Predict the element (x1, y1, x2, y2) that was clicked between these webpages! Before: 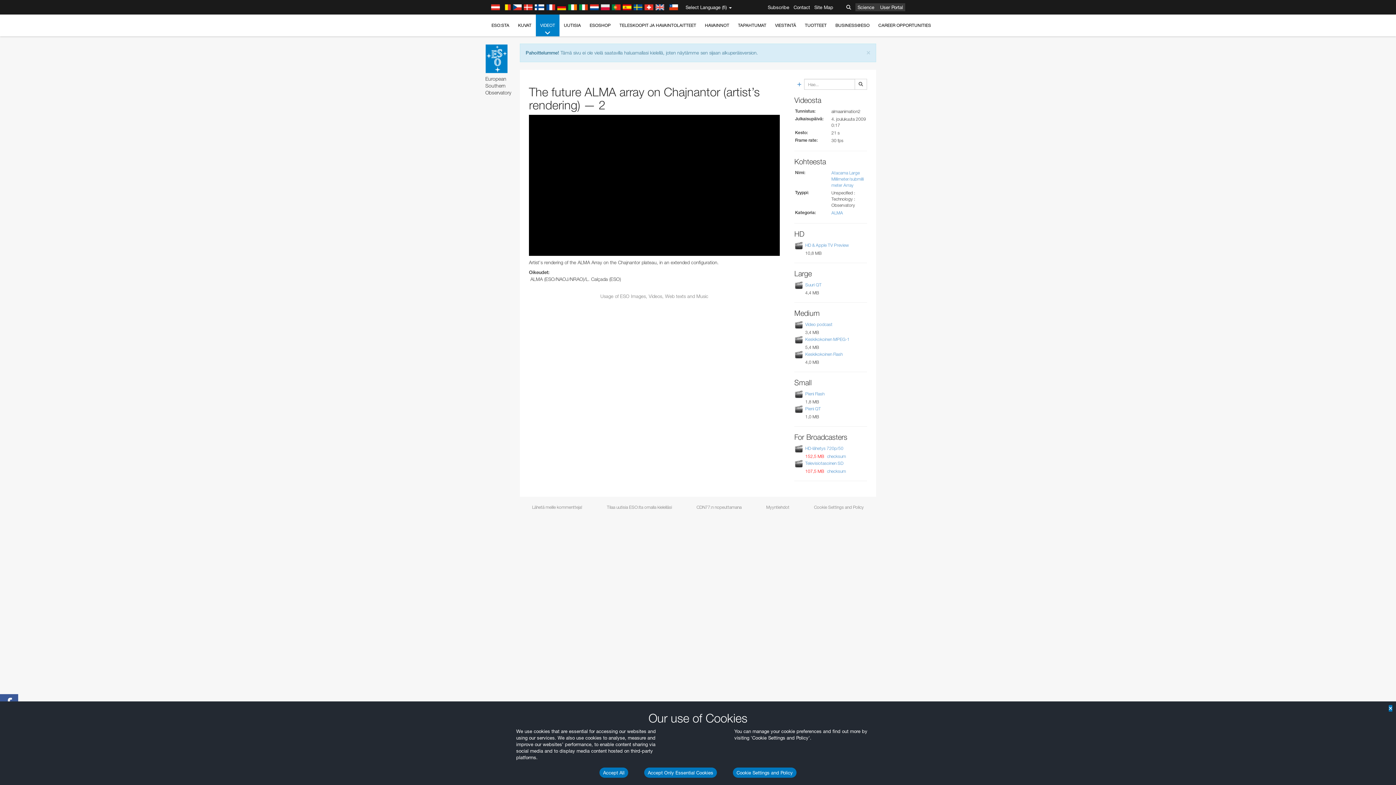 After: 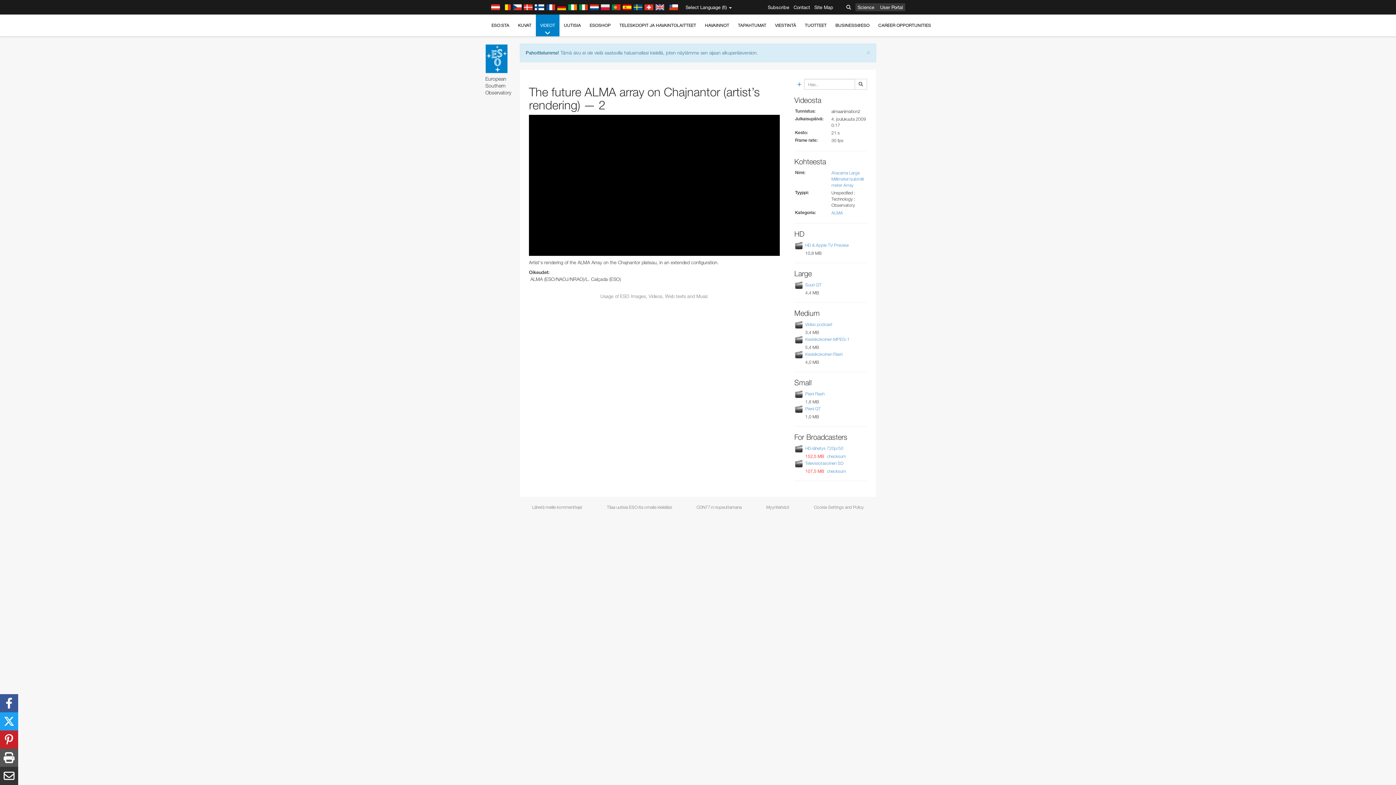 Action: label: Accept Only Essential Cookies bbox: (644, 768, 717, 778)